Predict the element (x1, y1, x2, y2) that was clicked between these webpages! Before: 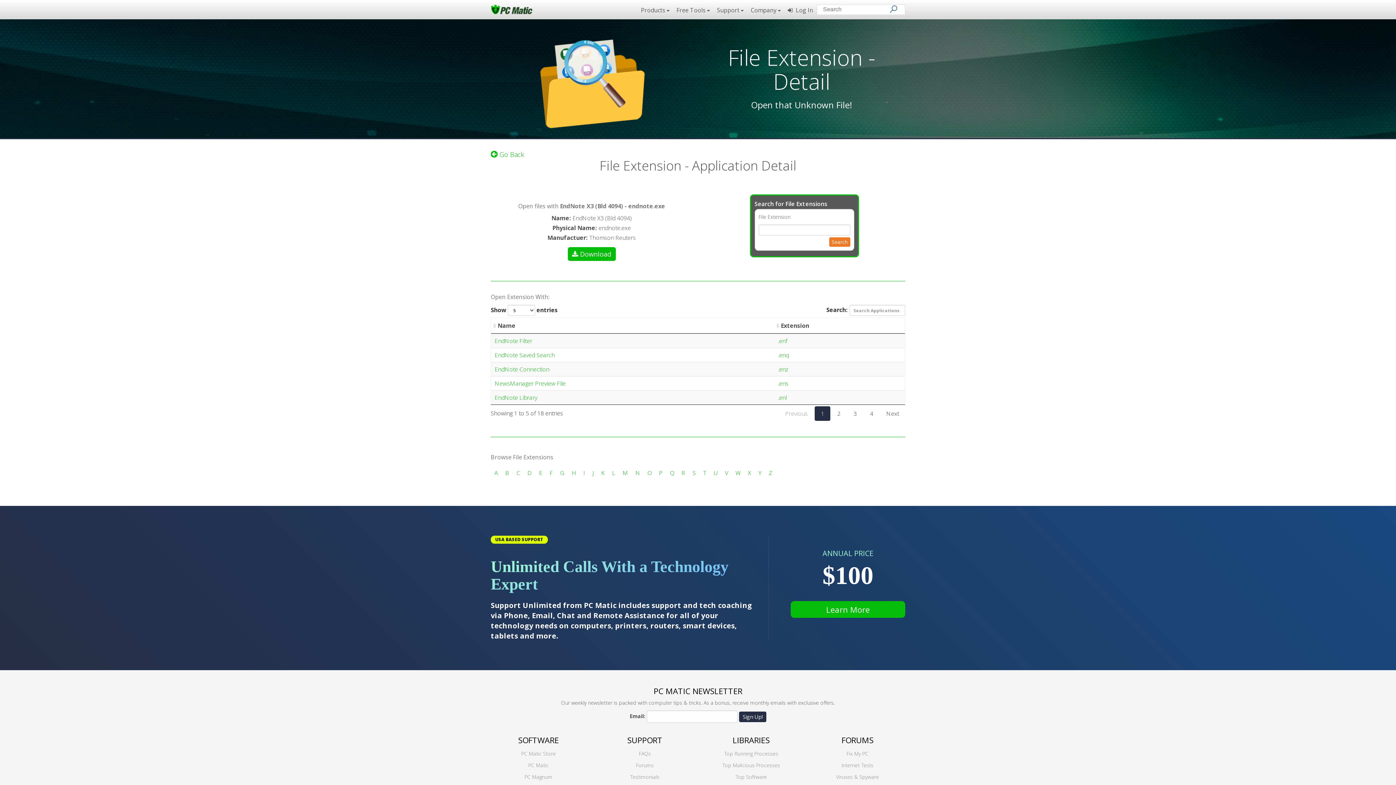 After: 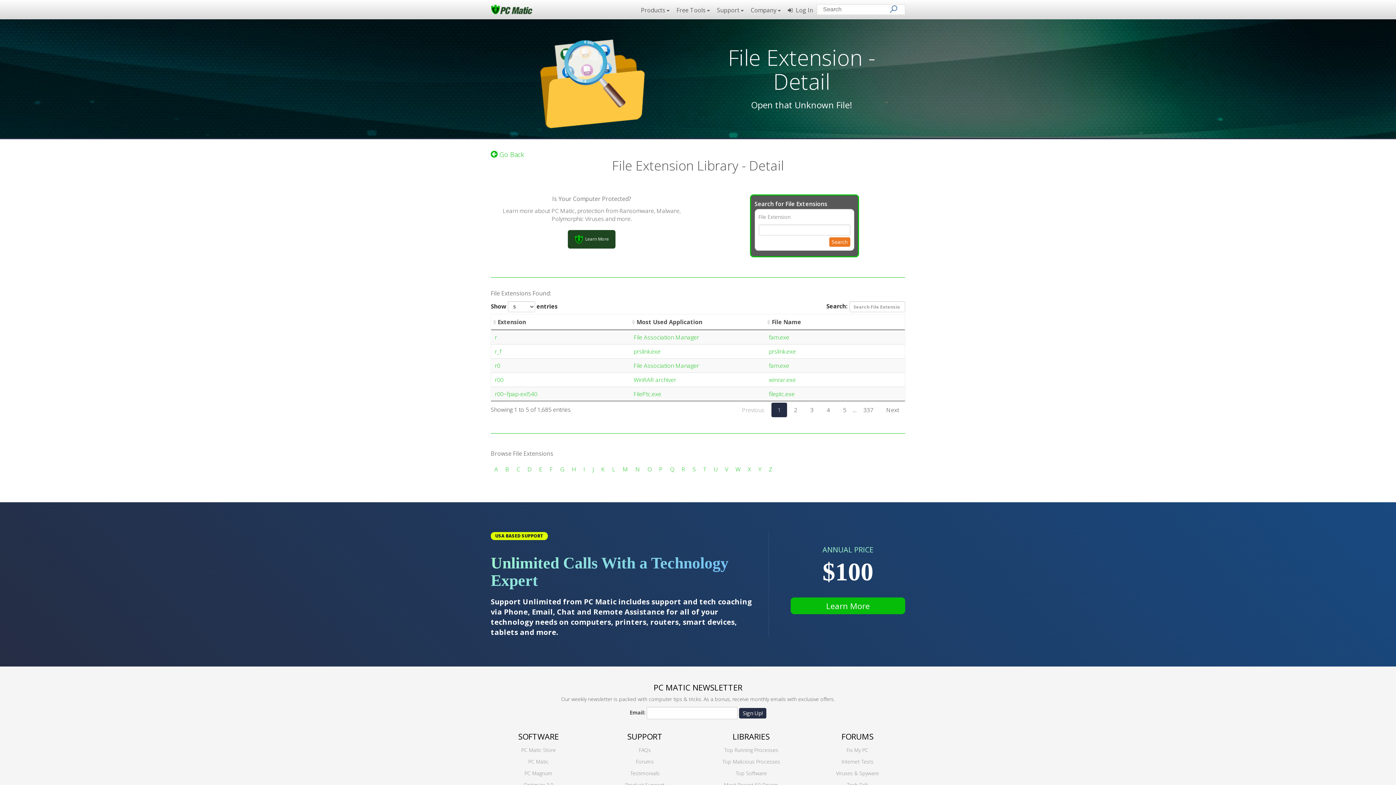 Action: label: R bbox: (681, 469, 685, 477)